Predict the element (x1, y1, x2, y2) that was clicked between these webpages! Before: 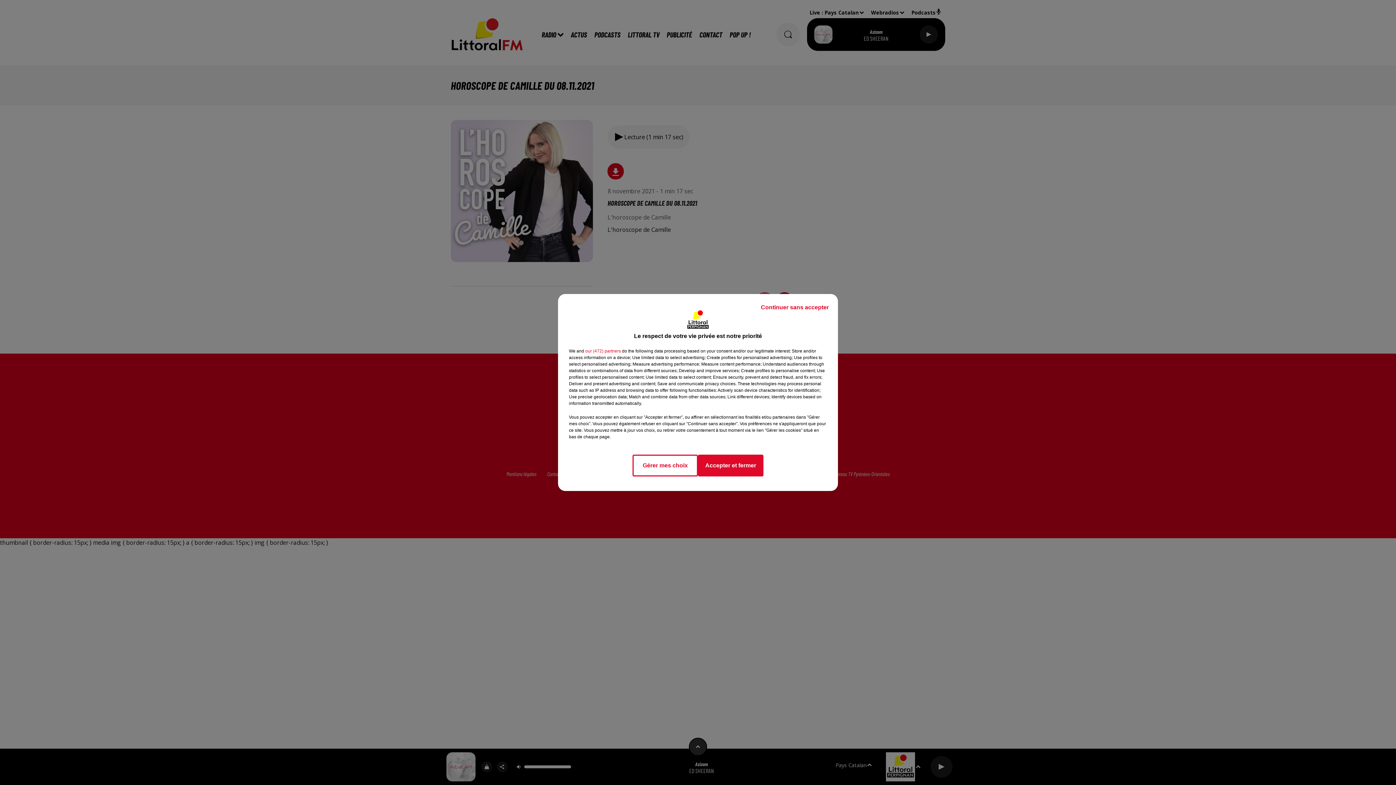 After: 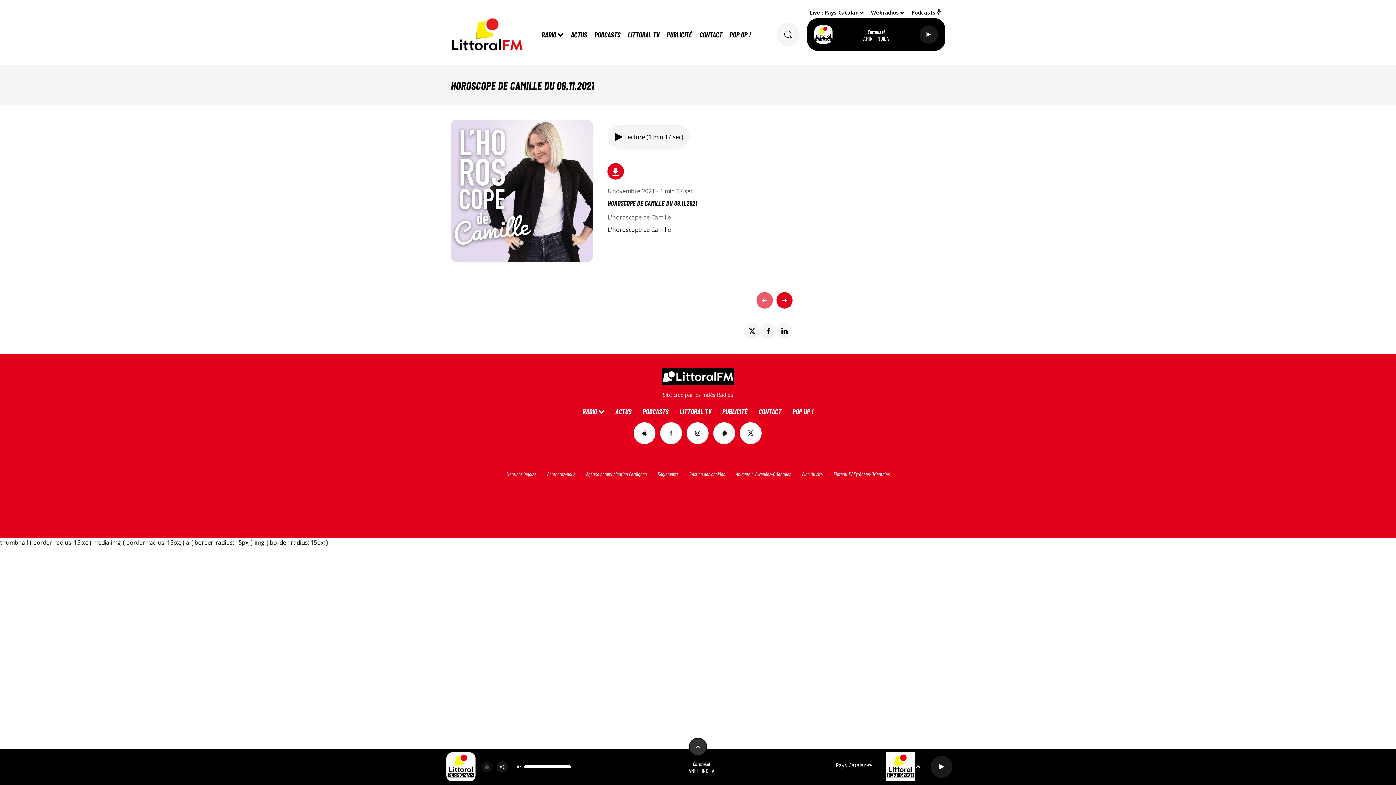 Action: bbox: (755, 297, 834, 317) label: Continuer sans accepter